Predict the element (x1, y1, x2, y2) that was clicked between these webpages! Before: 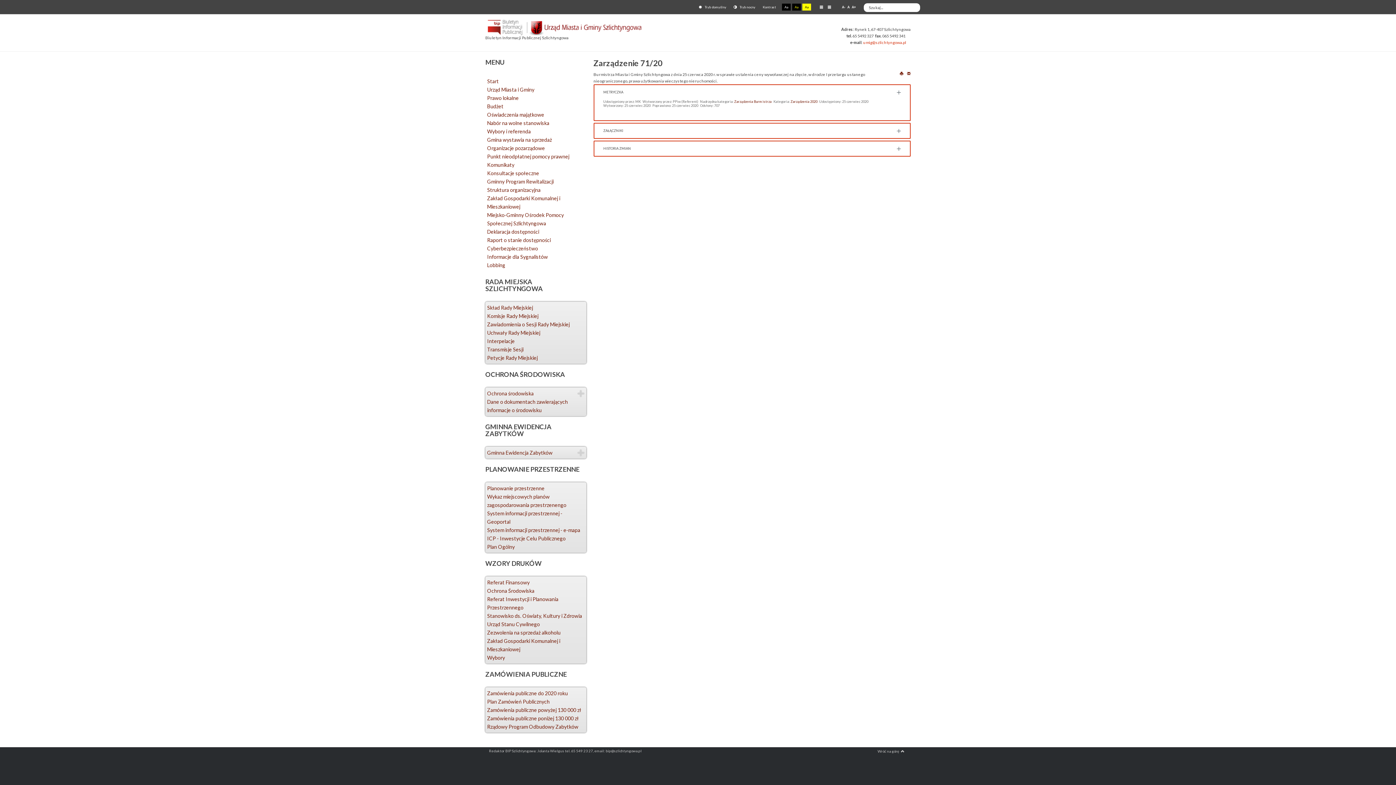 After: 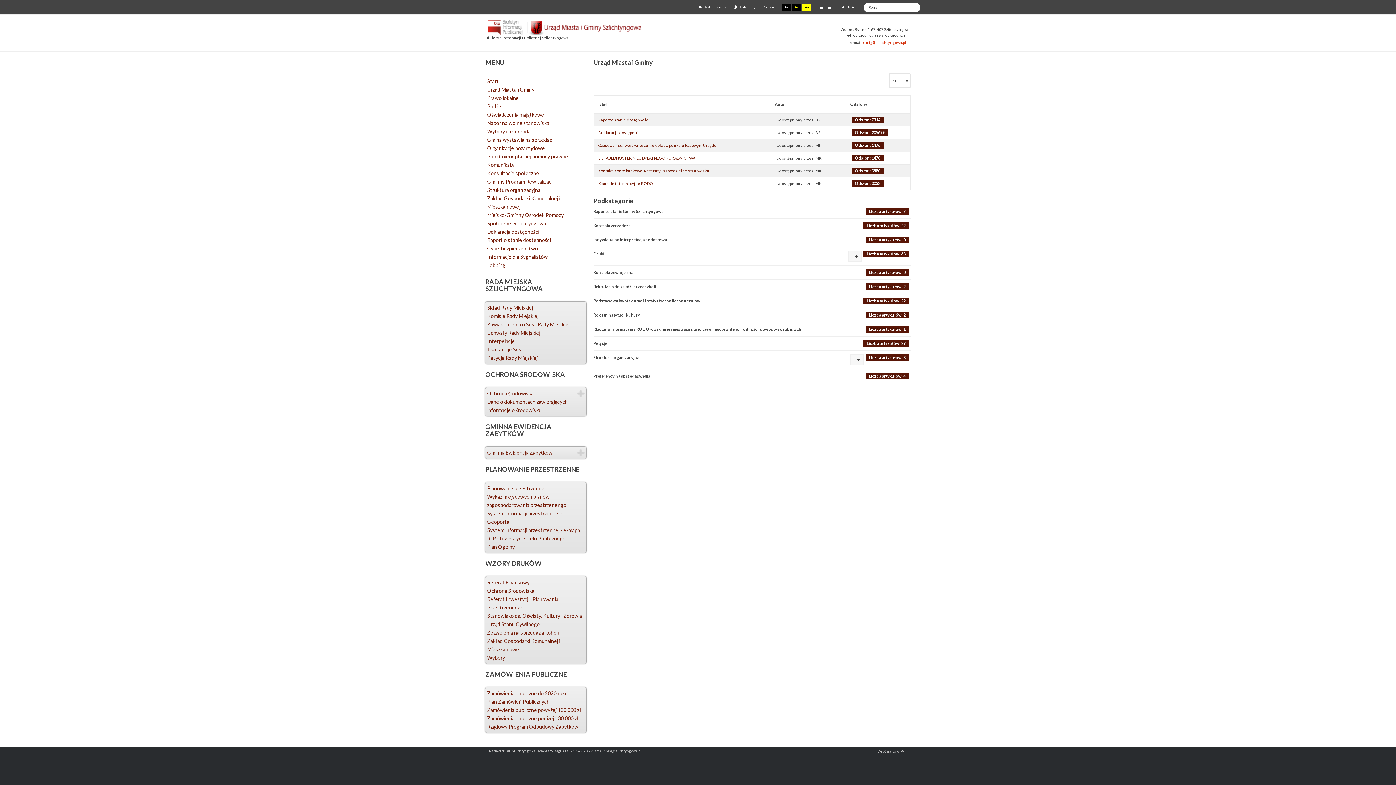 Action: label: Urząd Miasta i Gminy bbox: (487, 86, 534, 92)